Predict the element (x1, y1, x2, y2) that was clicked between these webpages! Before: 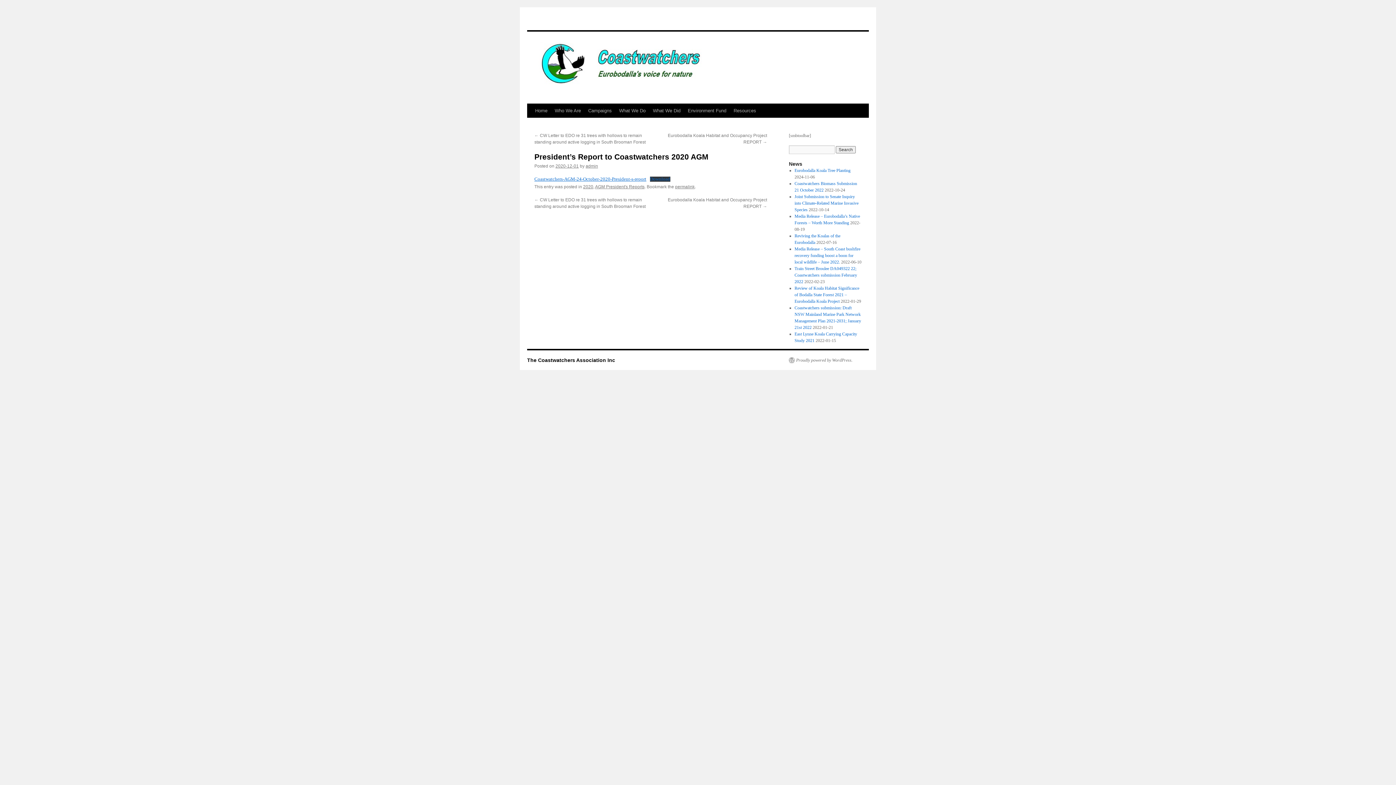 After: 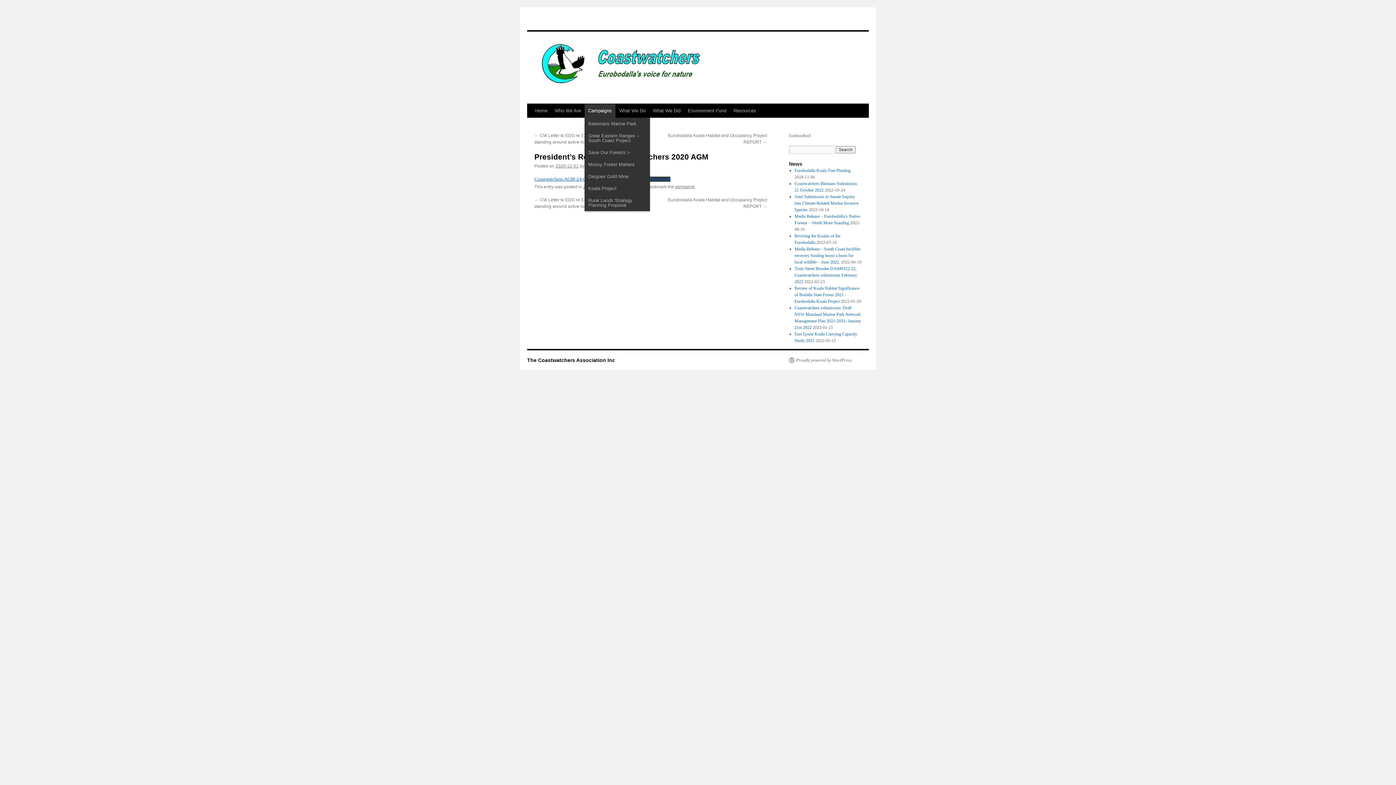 Action: bbox: (584, 104, 615, 117) label: Campaigns